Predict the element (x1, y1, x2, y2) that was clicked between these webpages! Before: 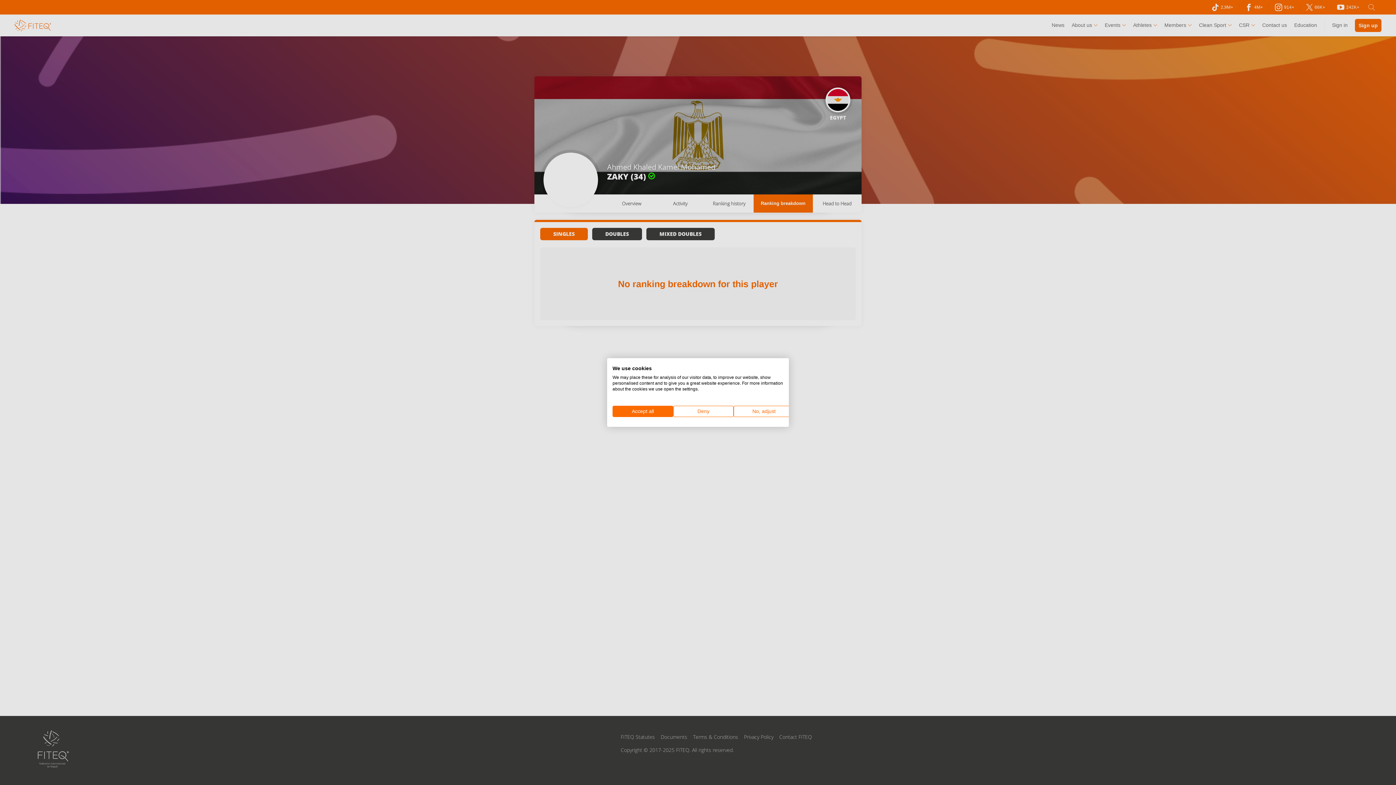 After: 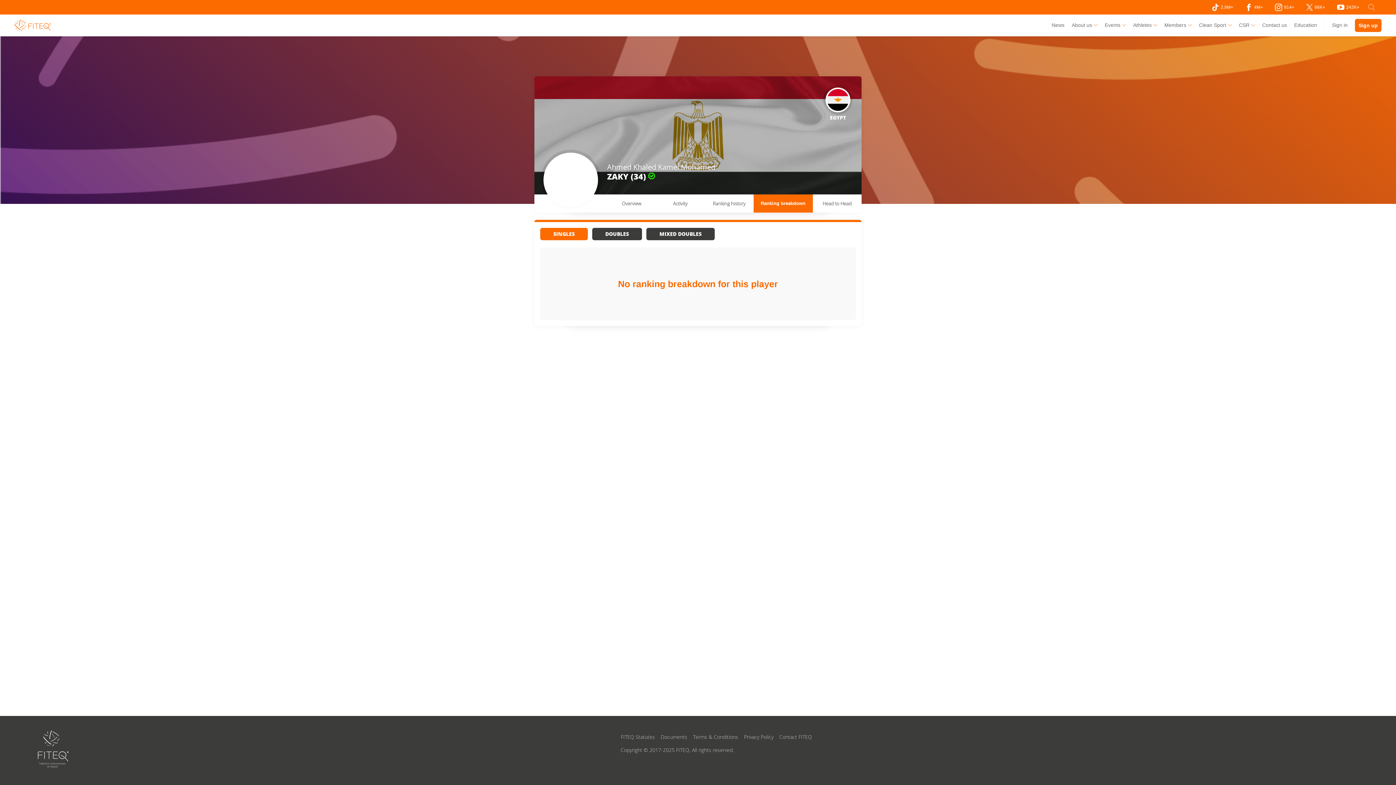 Action: label: Deny all cookies bbox: (673, 406, 733, 417)